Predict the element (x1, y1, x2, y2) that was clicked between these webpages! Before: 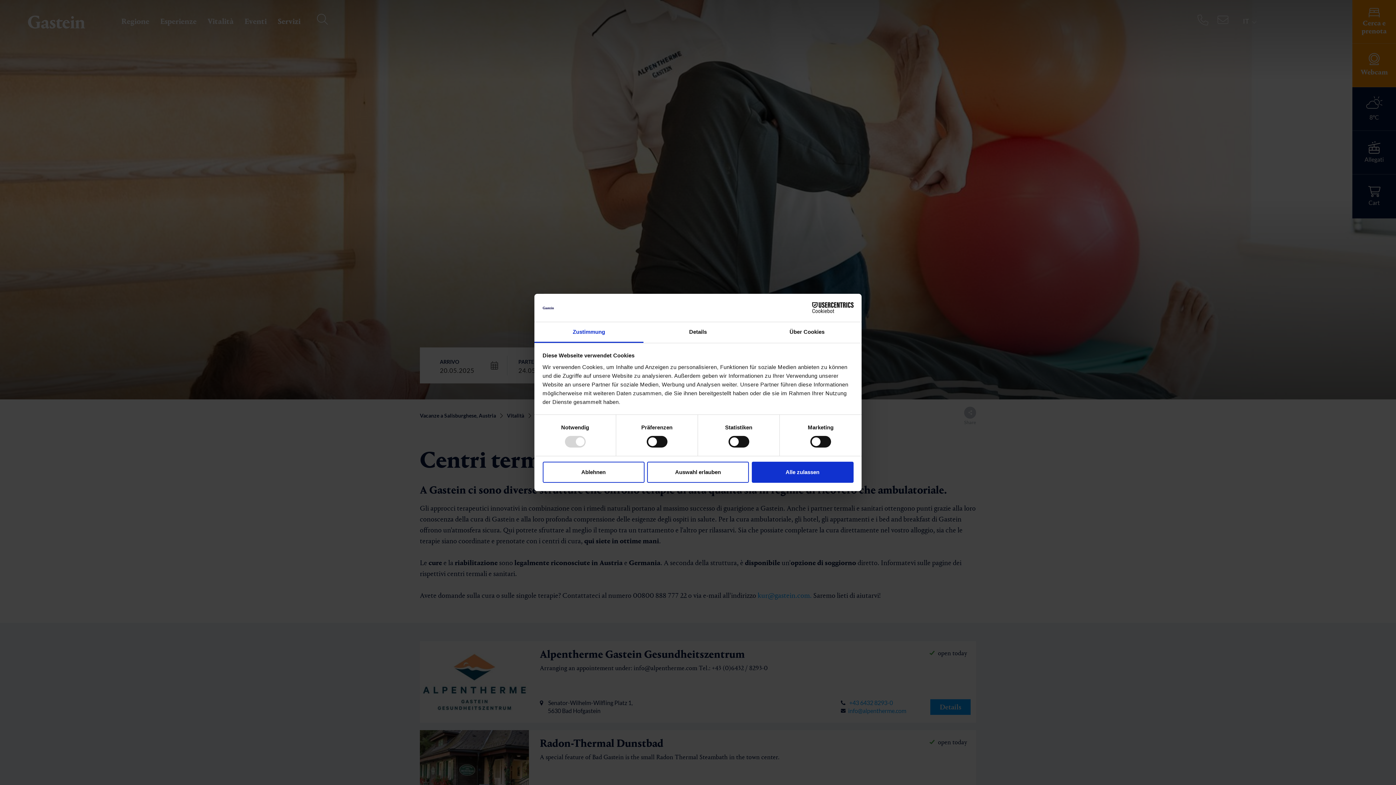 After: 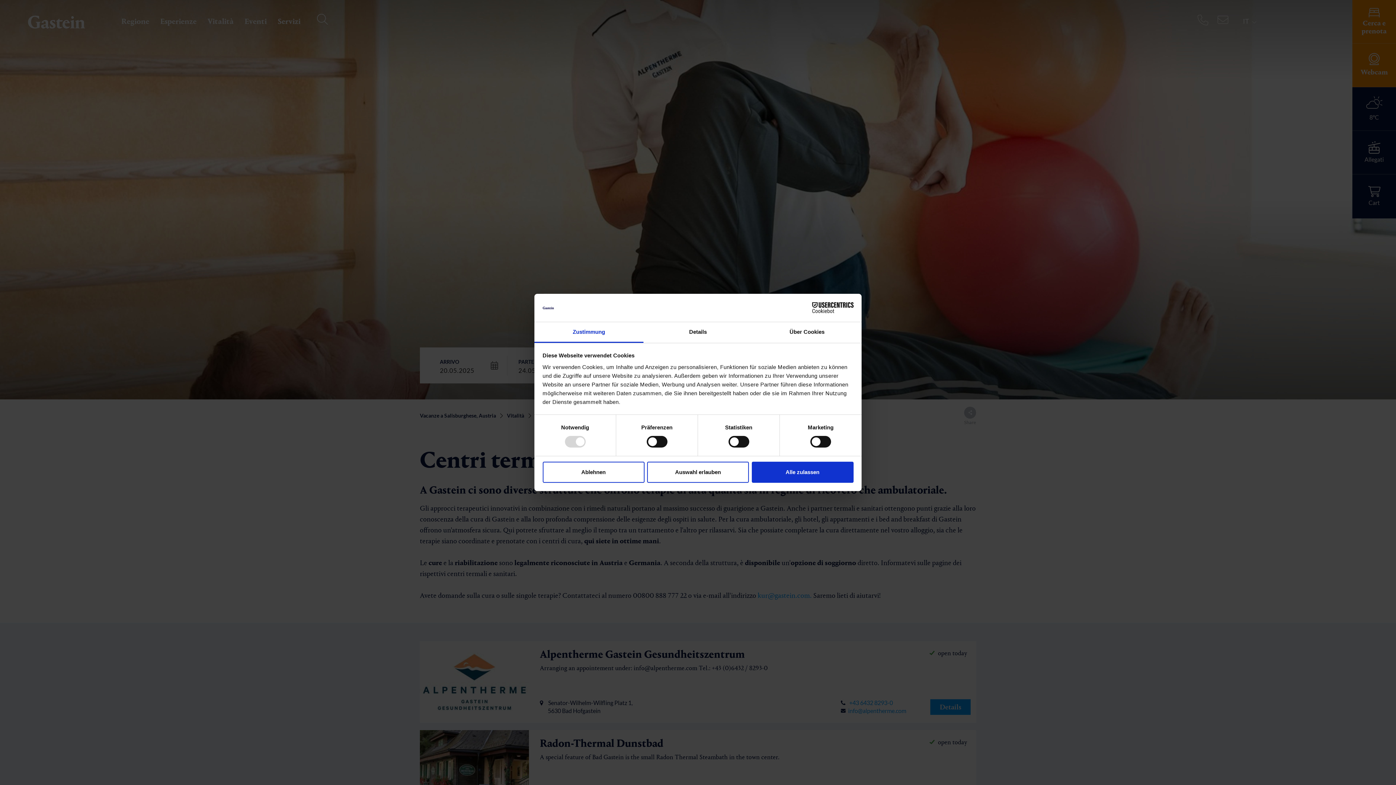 Action: label: Zustimmung bbox: (534, 322, 643, 343)